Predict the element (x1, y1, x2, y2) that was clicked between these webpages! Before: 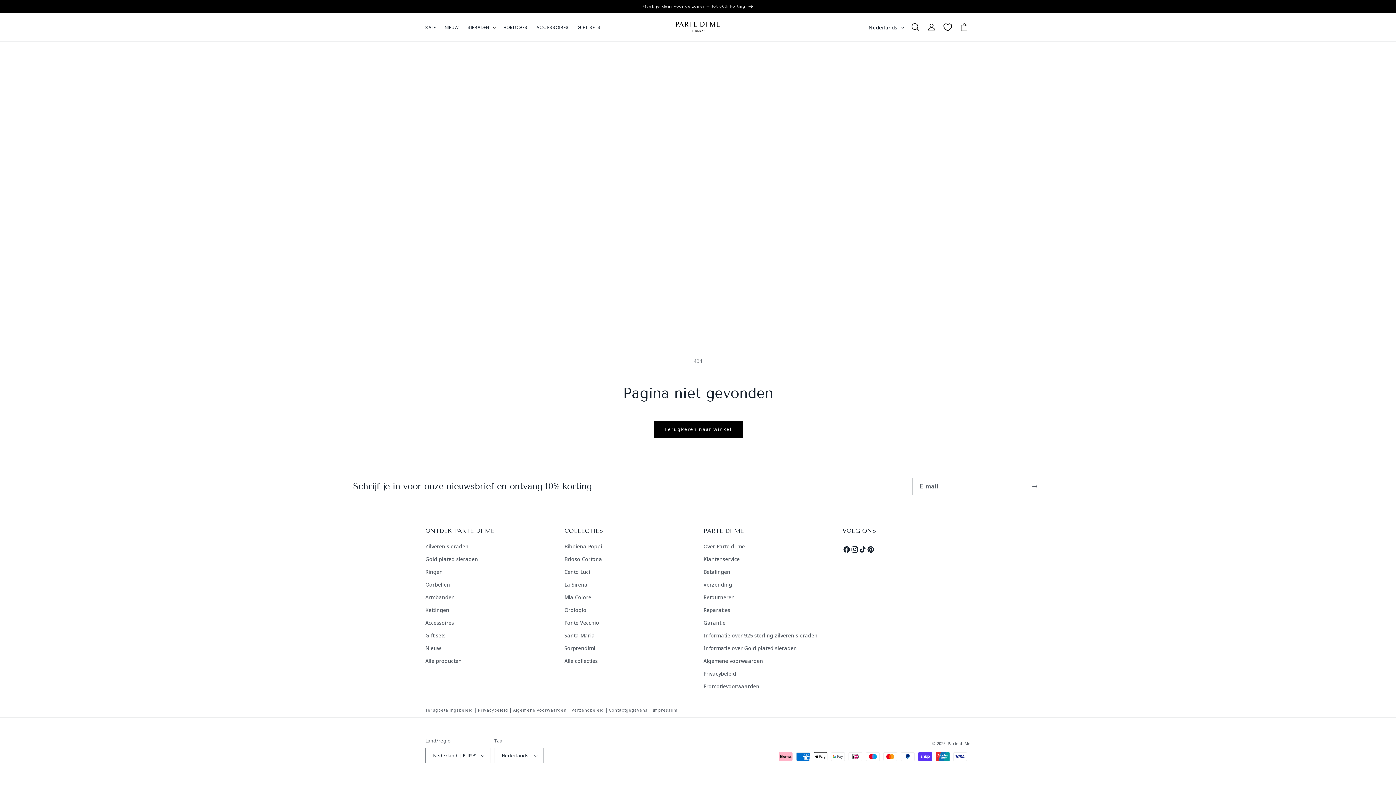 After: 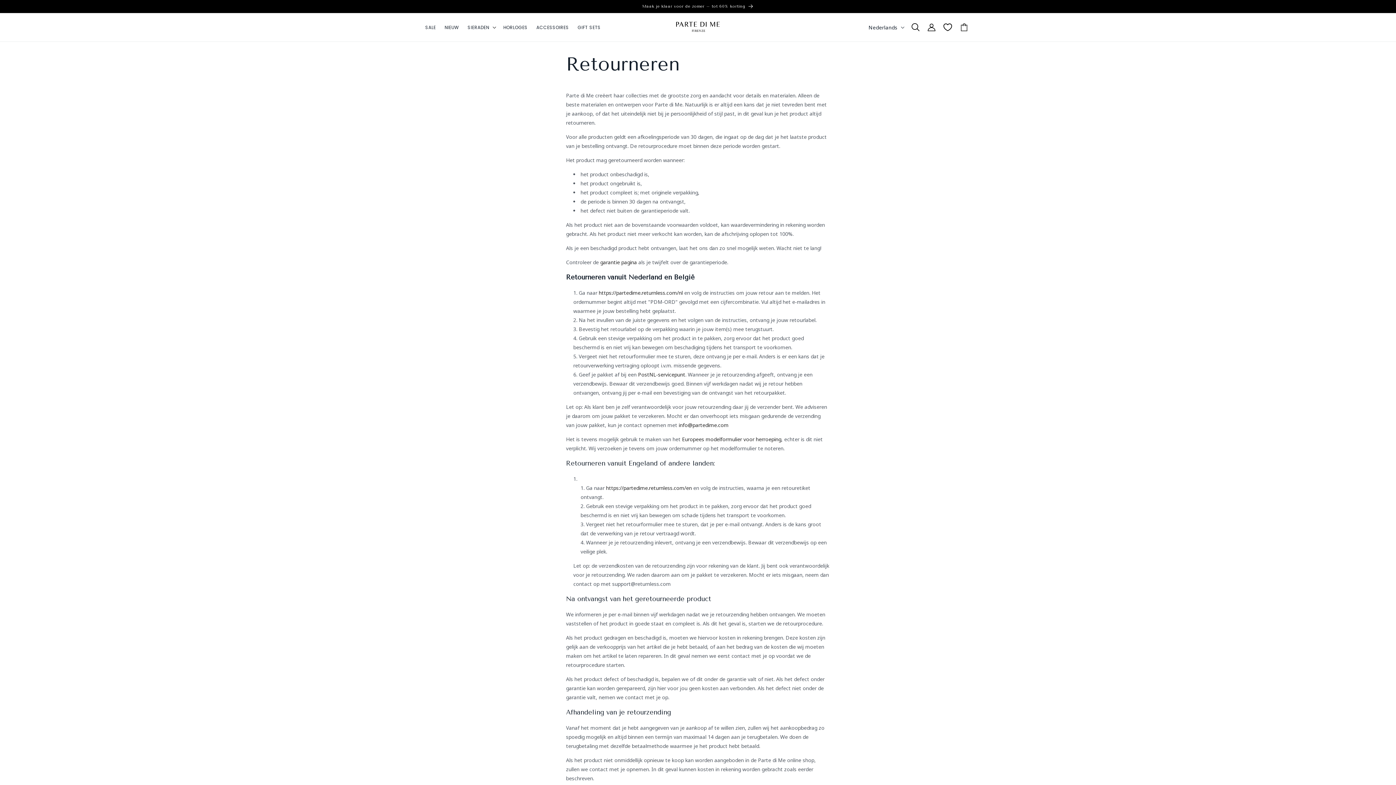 Action: bbox: (703, 591, 734, 604) label: Retourneren